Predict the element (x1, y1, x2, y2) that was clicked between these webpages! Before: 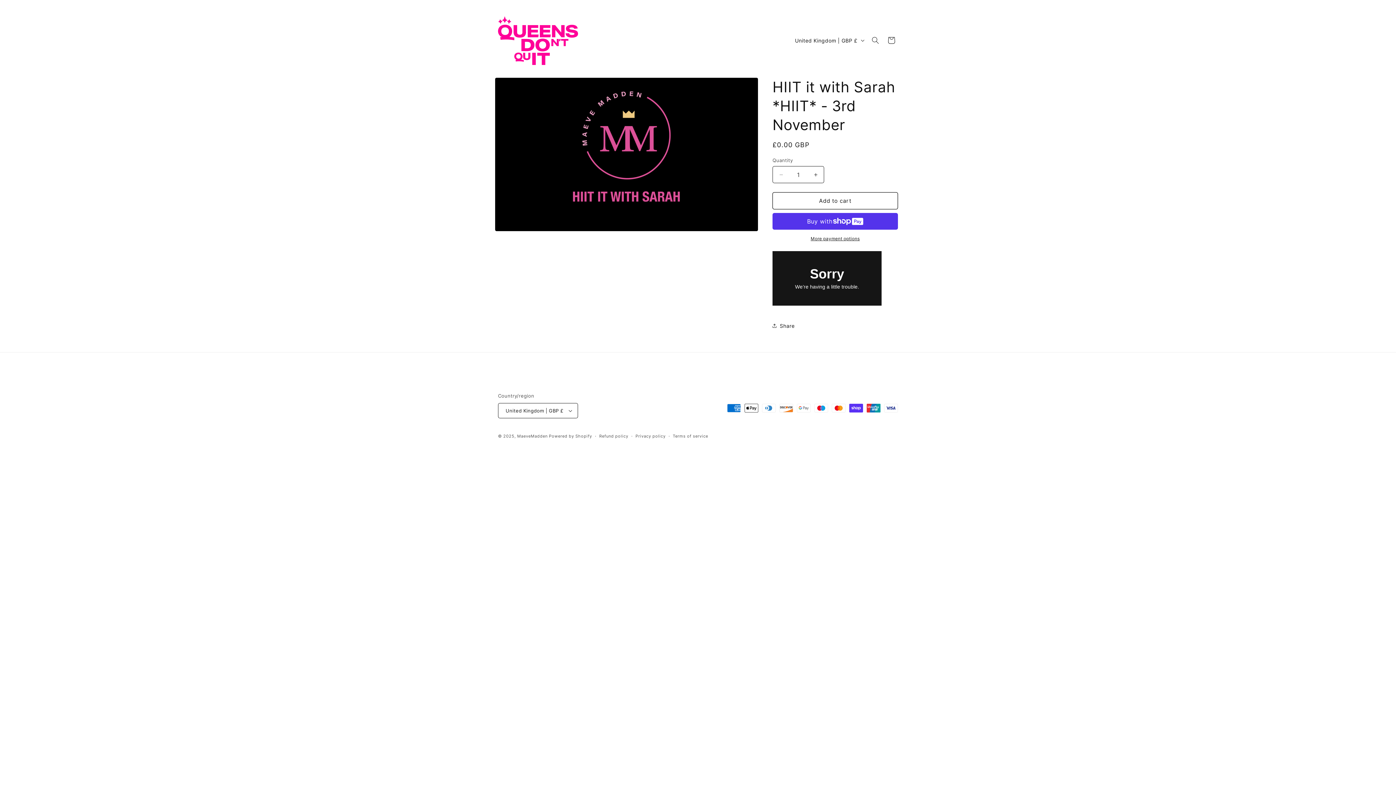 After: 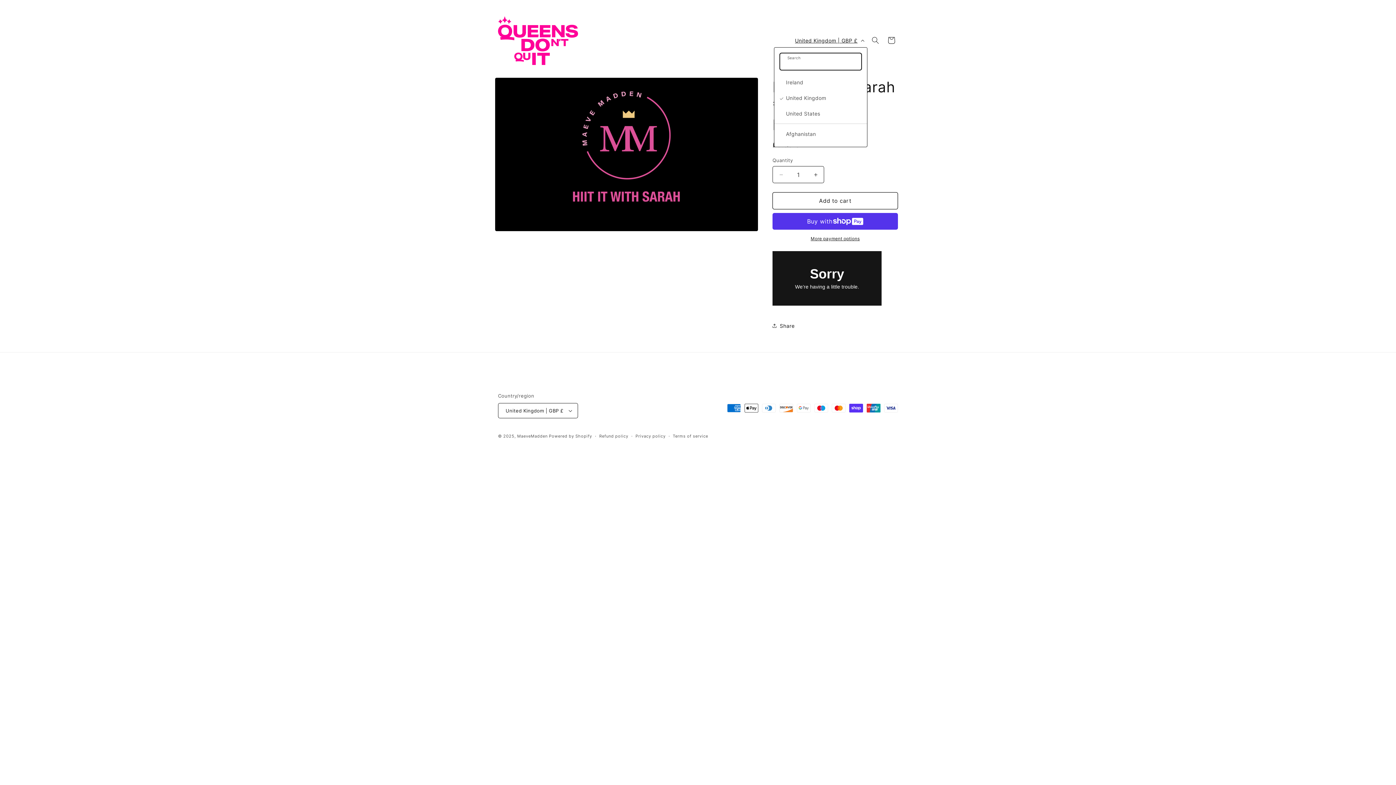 Action: bbox: (790, 33, 867, 47) label: United Kingdom | GBP £